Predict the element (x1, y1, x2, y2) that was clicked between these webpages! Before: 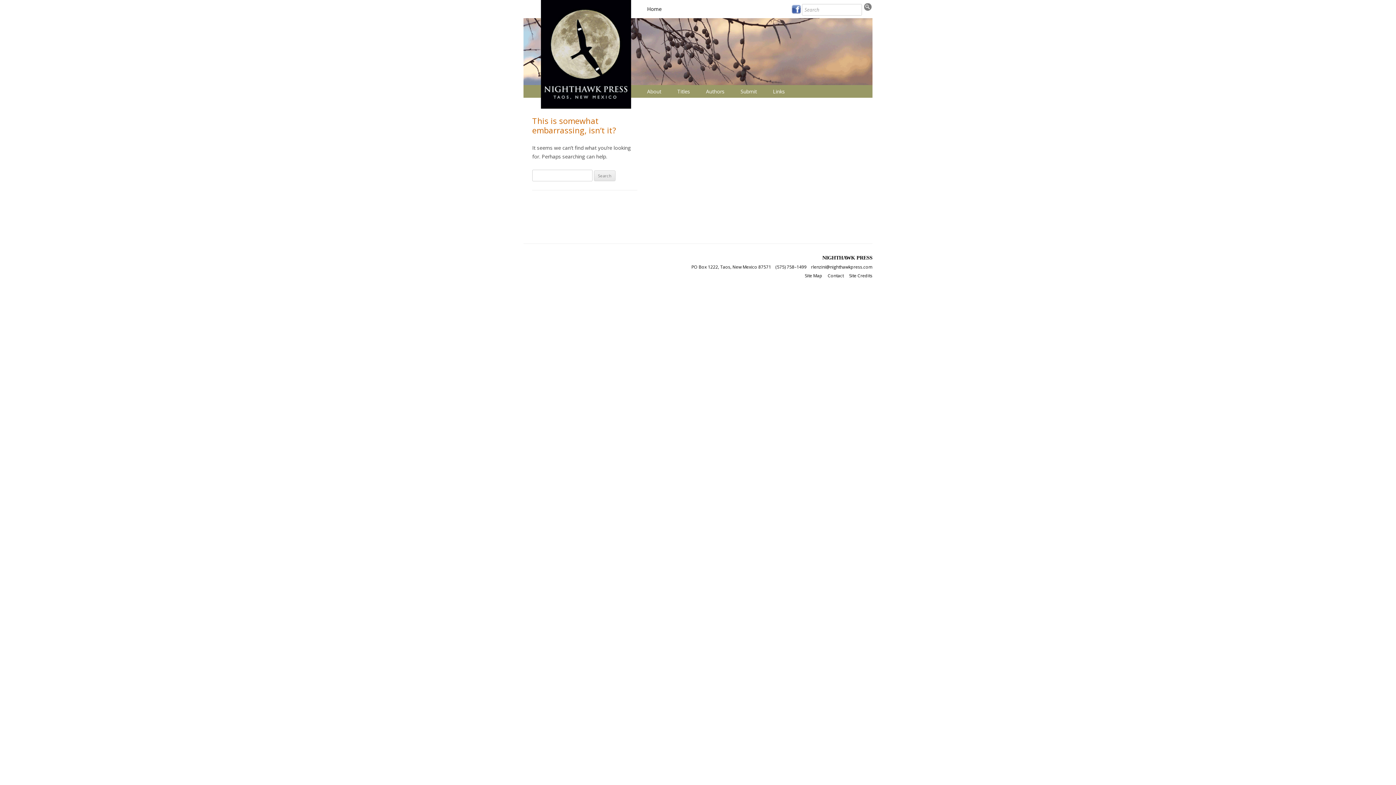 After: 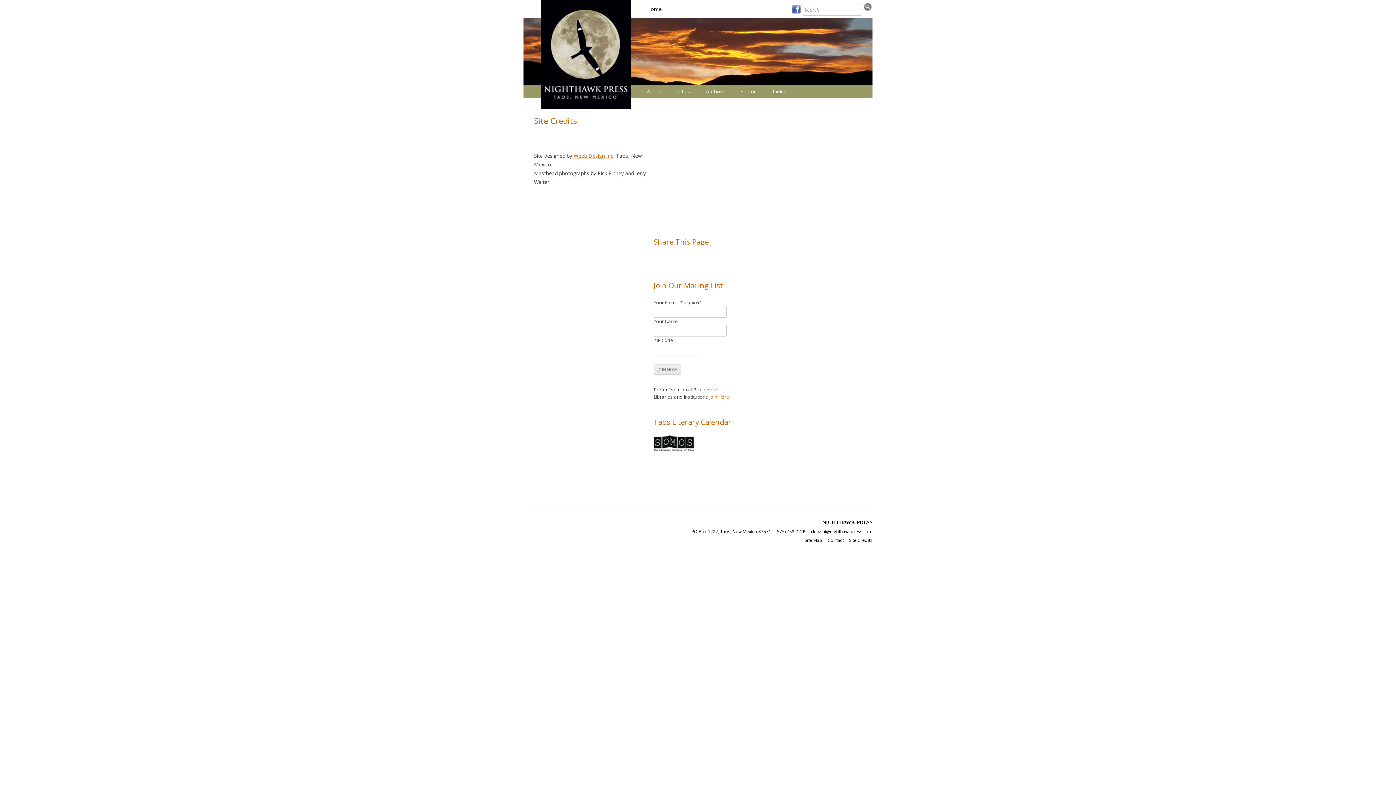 Action: label: Site Credits bbox: (849, 272, 872, 278)